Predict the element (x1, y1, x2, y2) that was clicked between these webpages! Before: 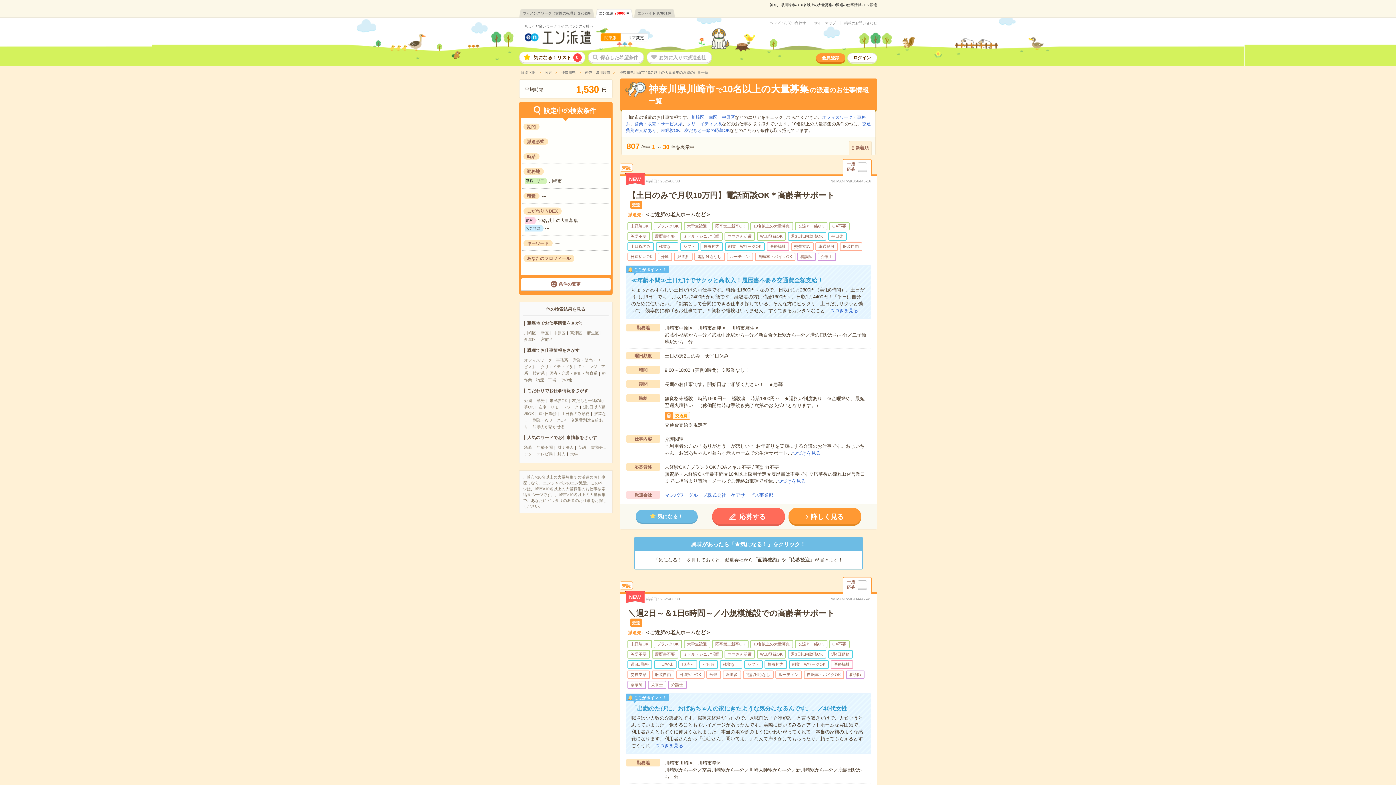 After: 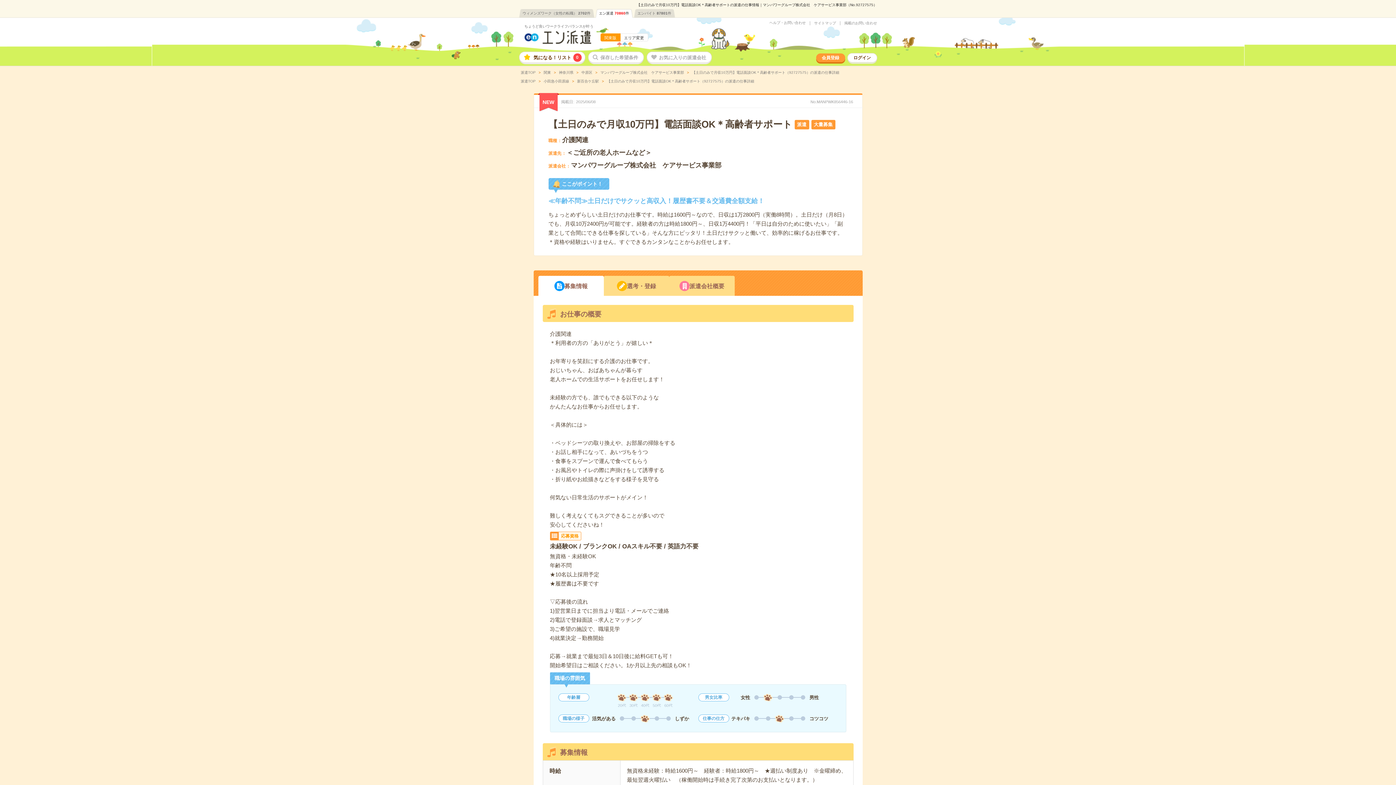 Action: label: つづきを見る bbox: (777, 478, 806, 484)